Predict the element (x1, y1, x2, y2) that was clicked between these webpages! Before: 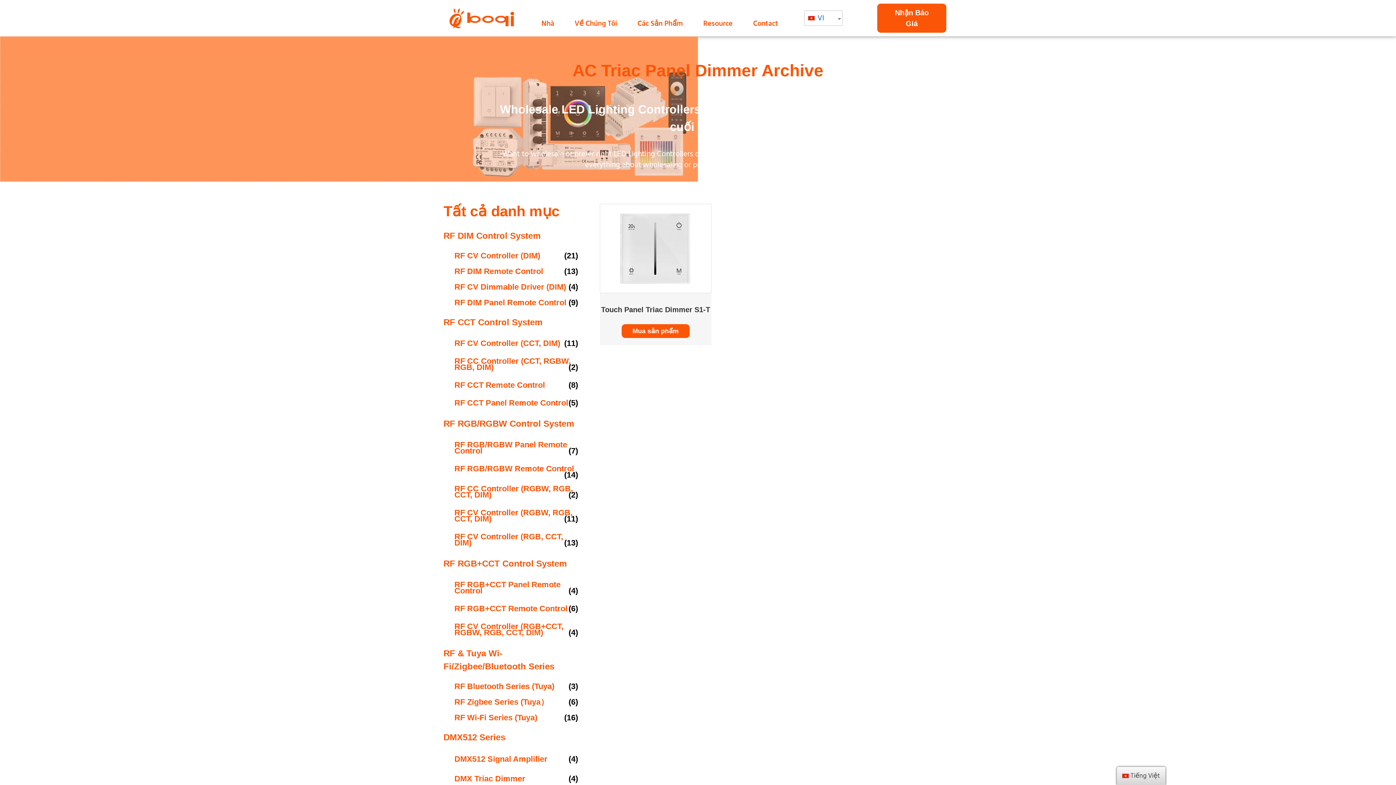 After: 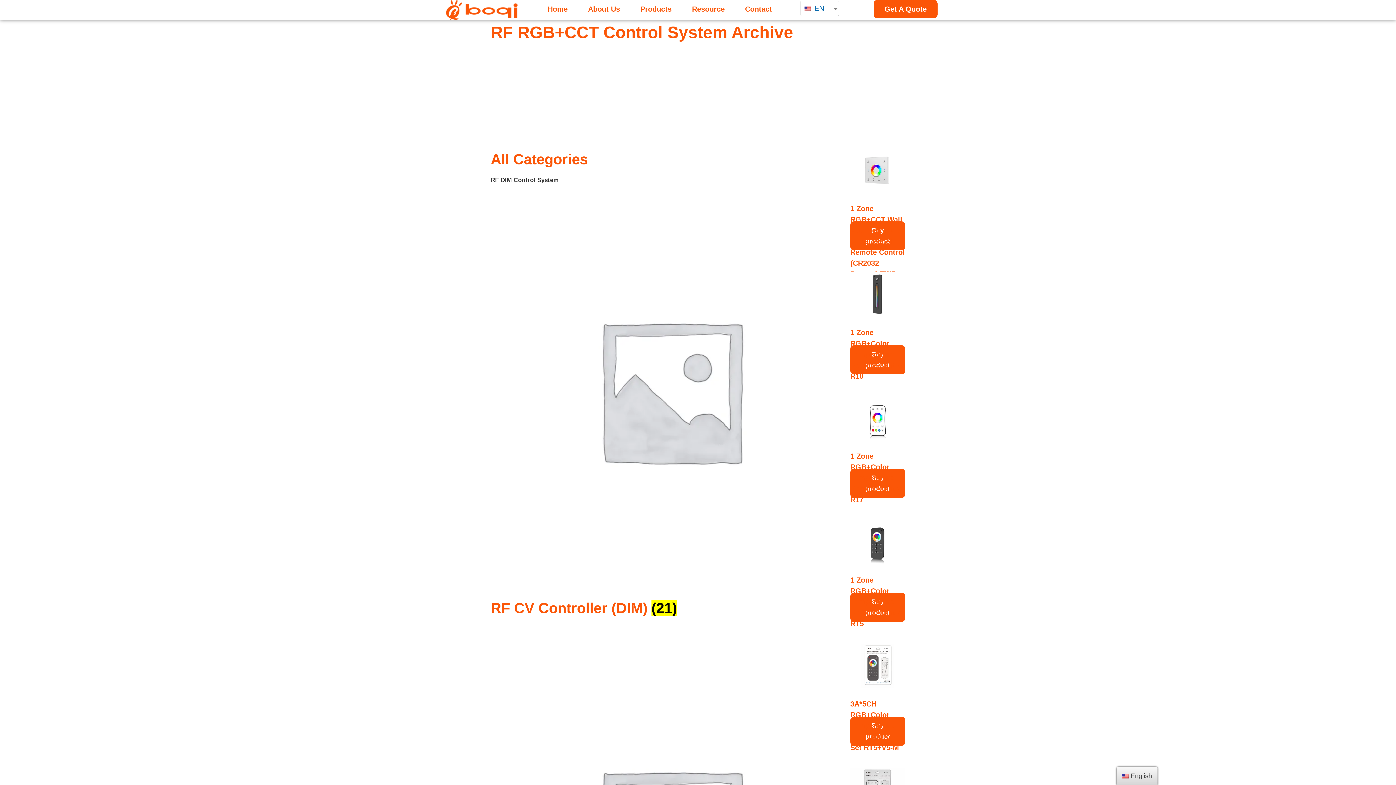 Action: bbox: (443, 558, 566, 568) label: RF RGB+CCT Control System